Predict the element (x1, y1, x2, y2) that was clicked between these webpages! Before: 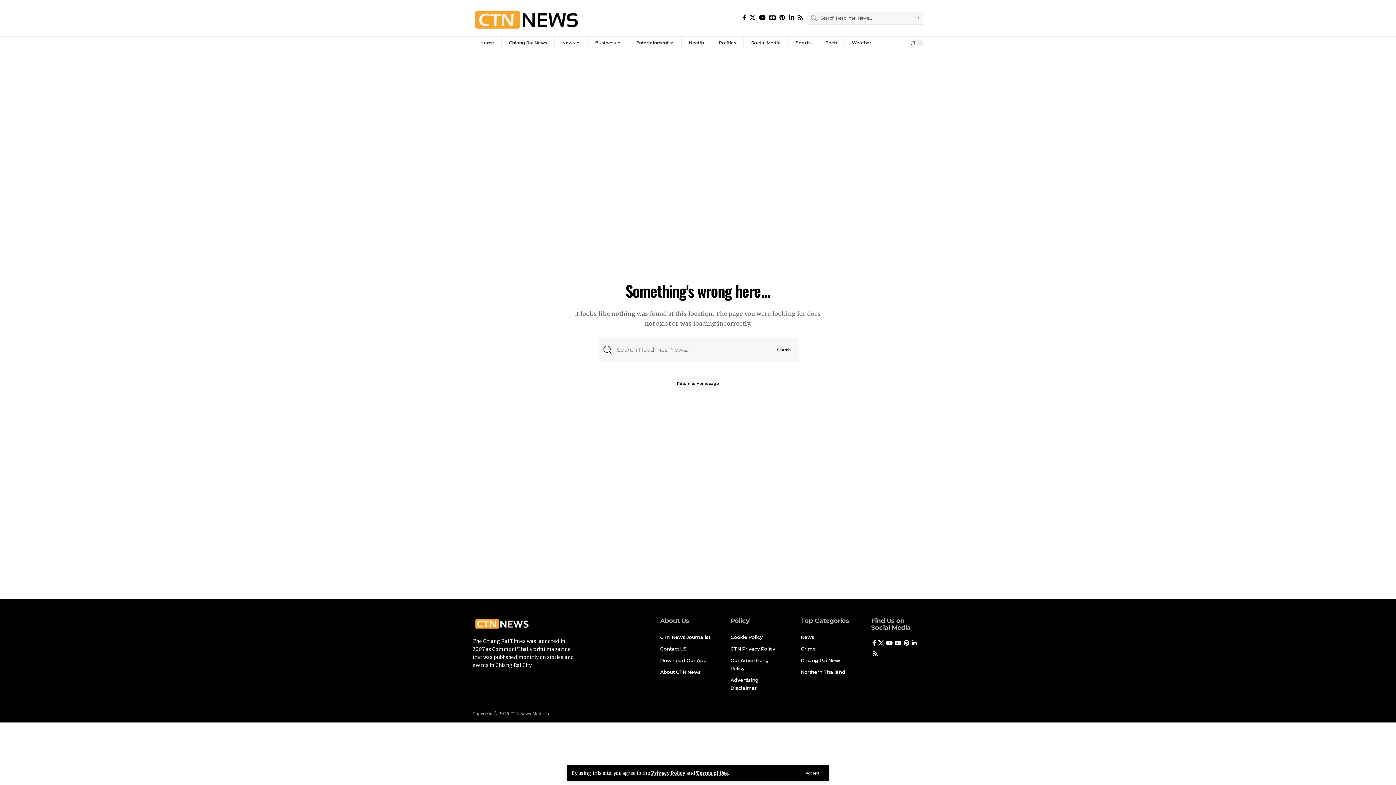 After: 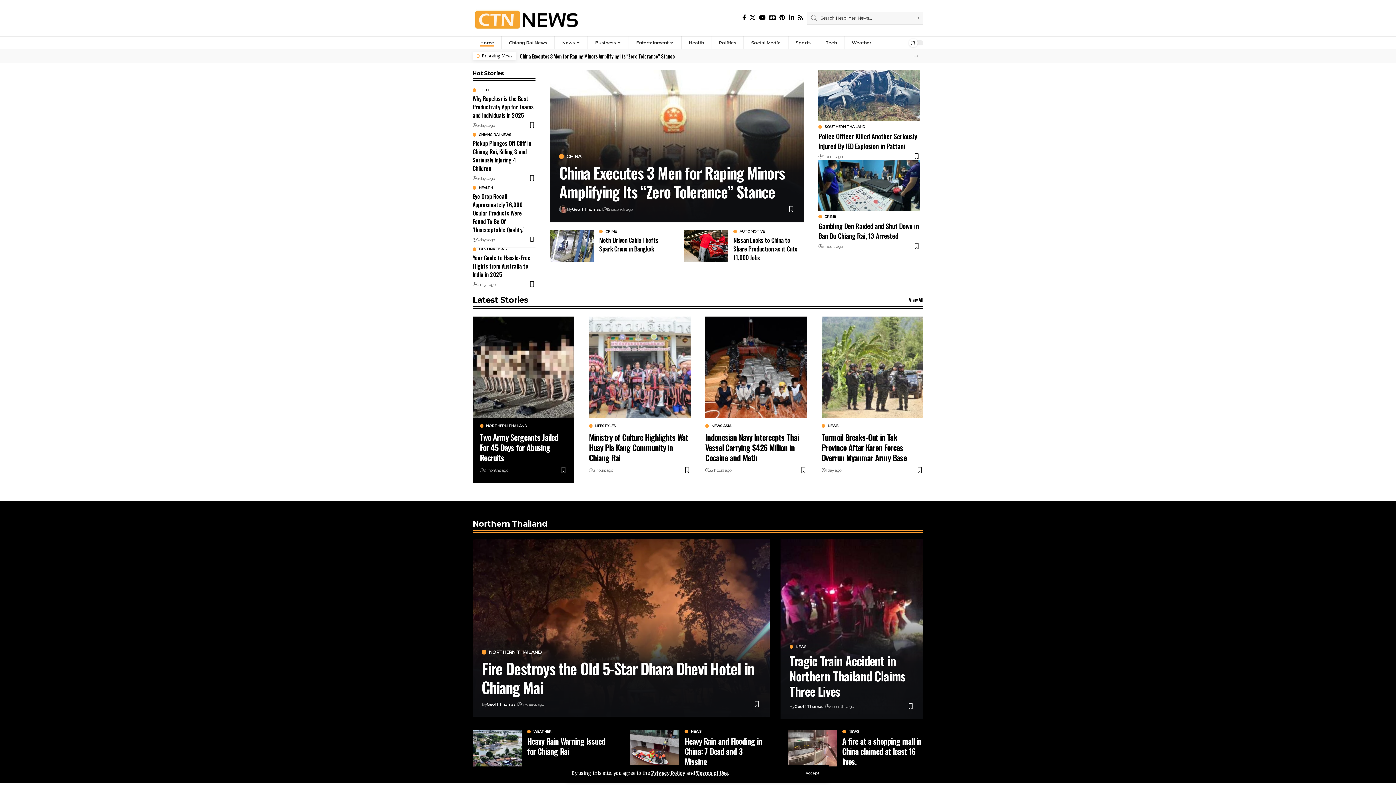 Action: bbox: (472, 36, 501, 49) label: Home